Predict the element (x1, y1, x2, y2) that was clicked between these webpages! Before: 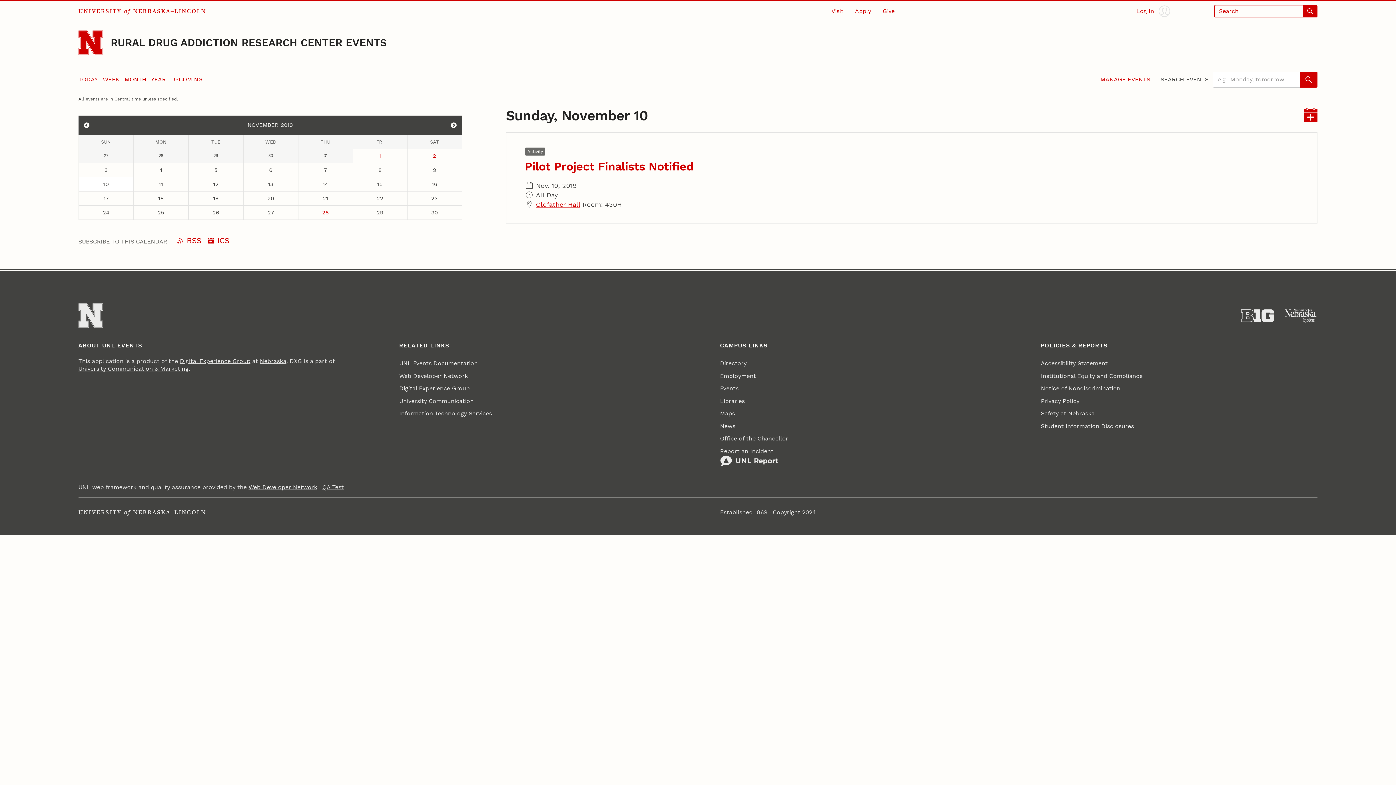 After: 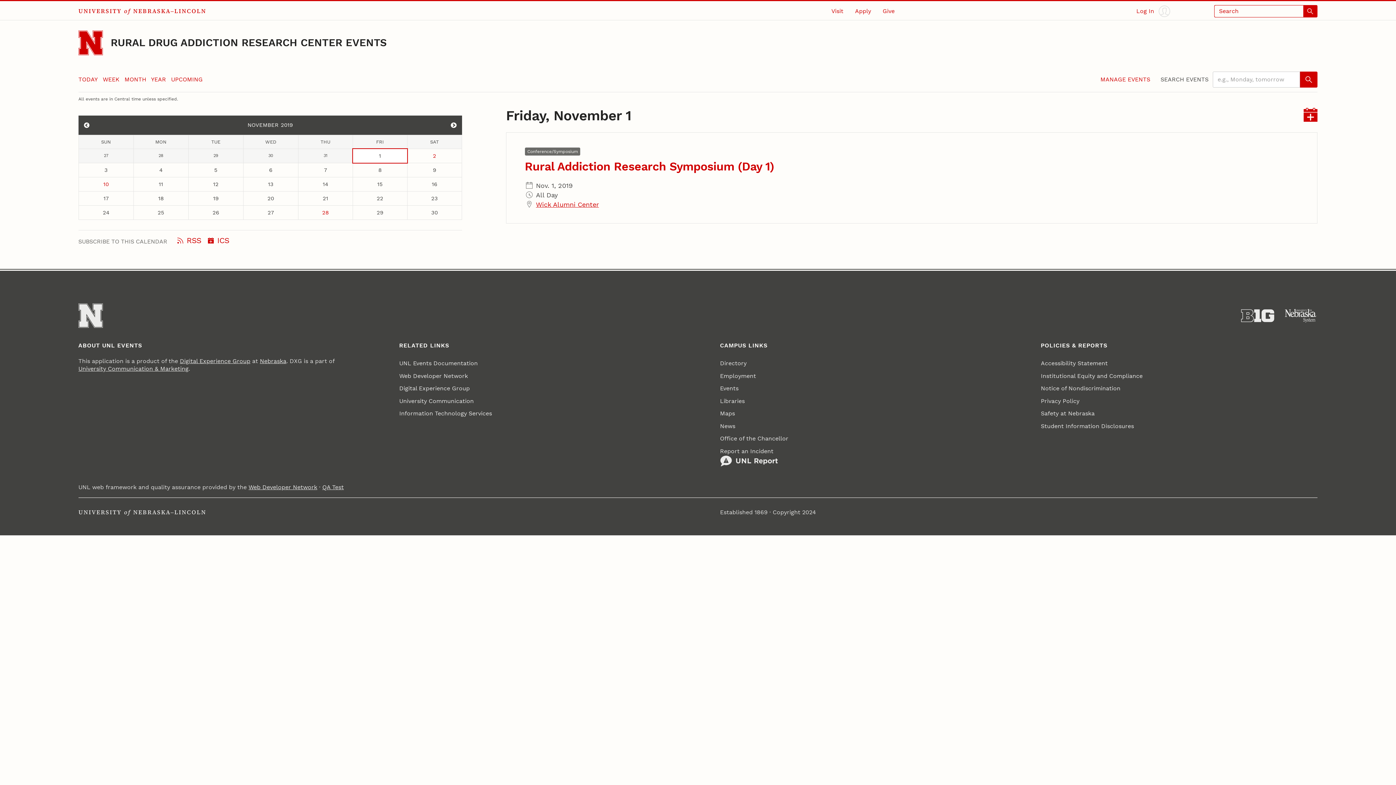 Action: bbox: (353, 148, 407, 162) label: November 1